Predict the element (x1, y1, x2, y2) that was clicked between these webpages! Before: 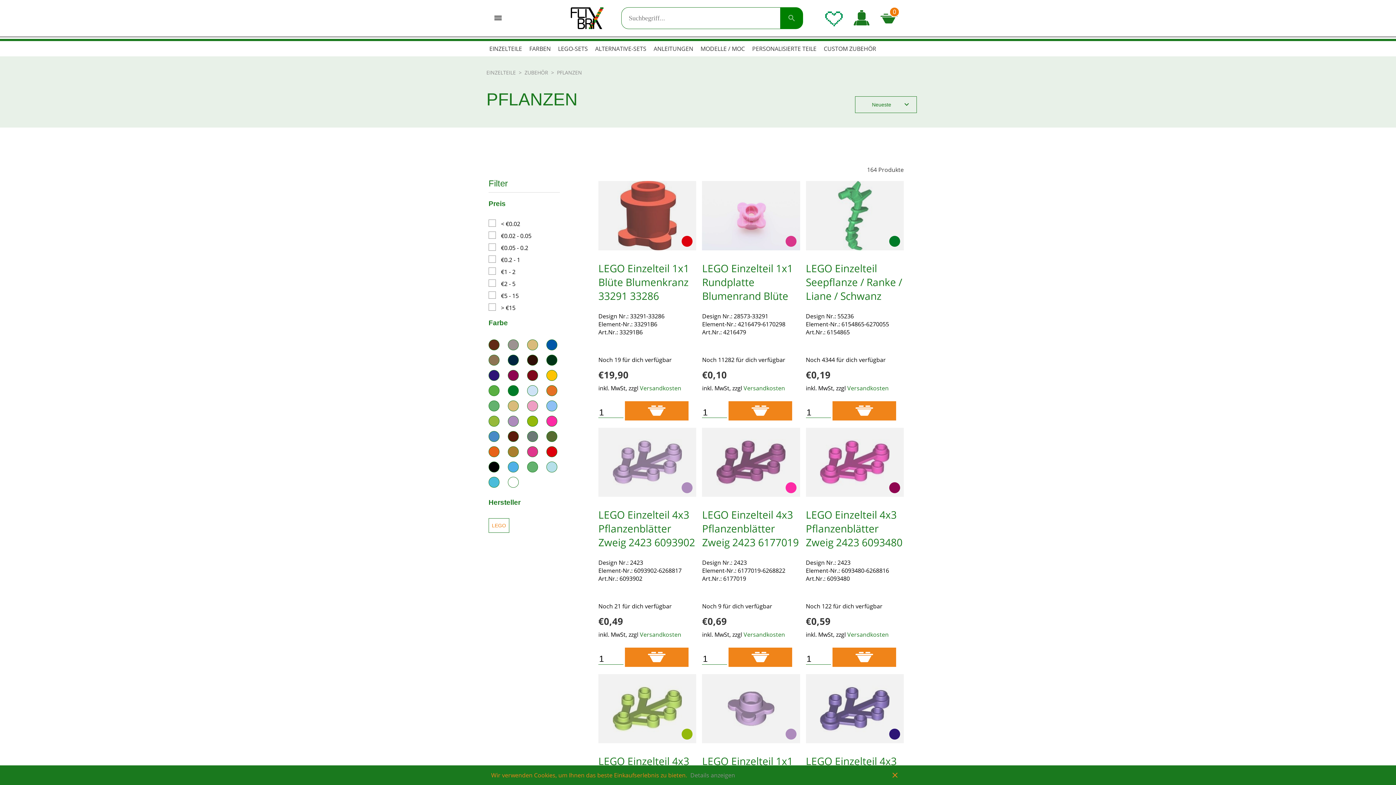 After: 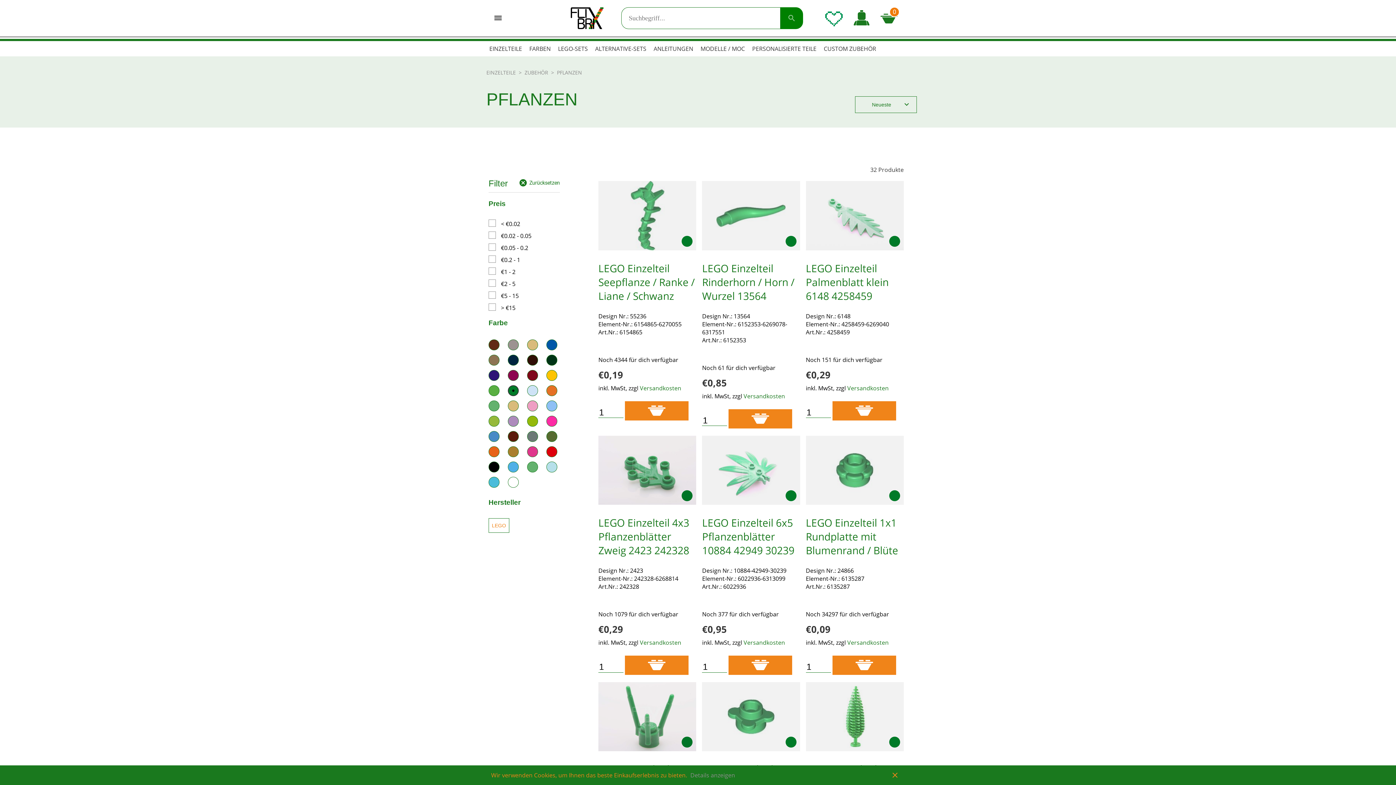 Action: label: Select grün bbox: (508, 385, 518, 396)